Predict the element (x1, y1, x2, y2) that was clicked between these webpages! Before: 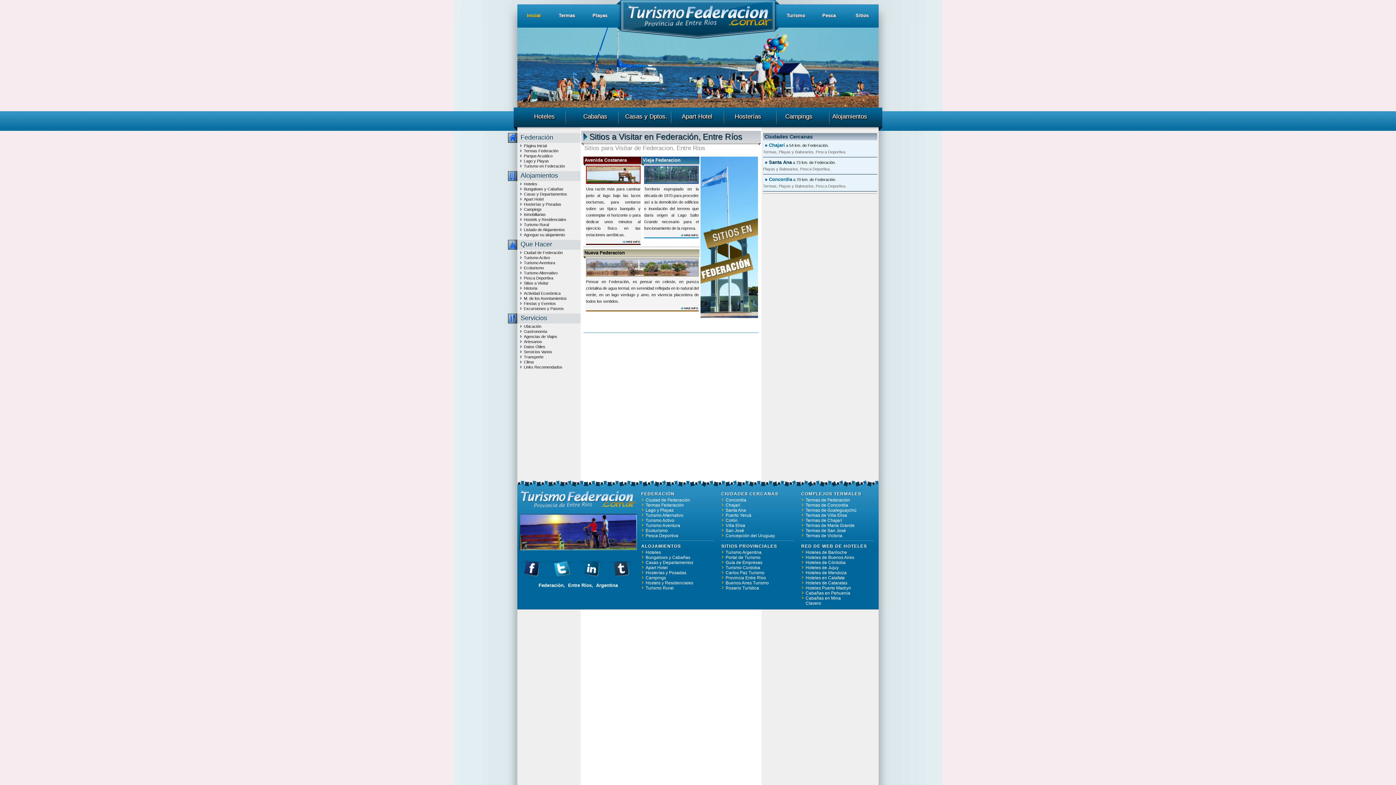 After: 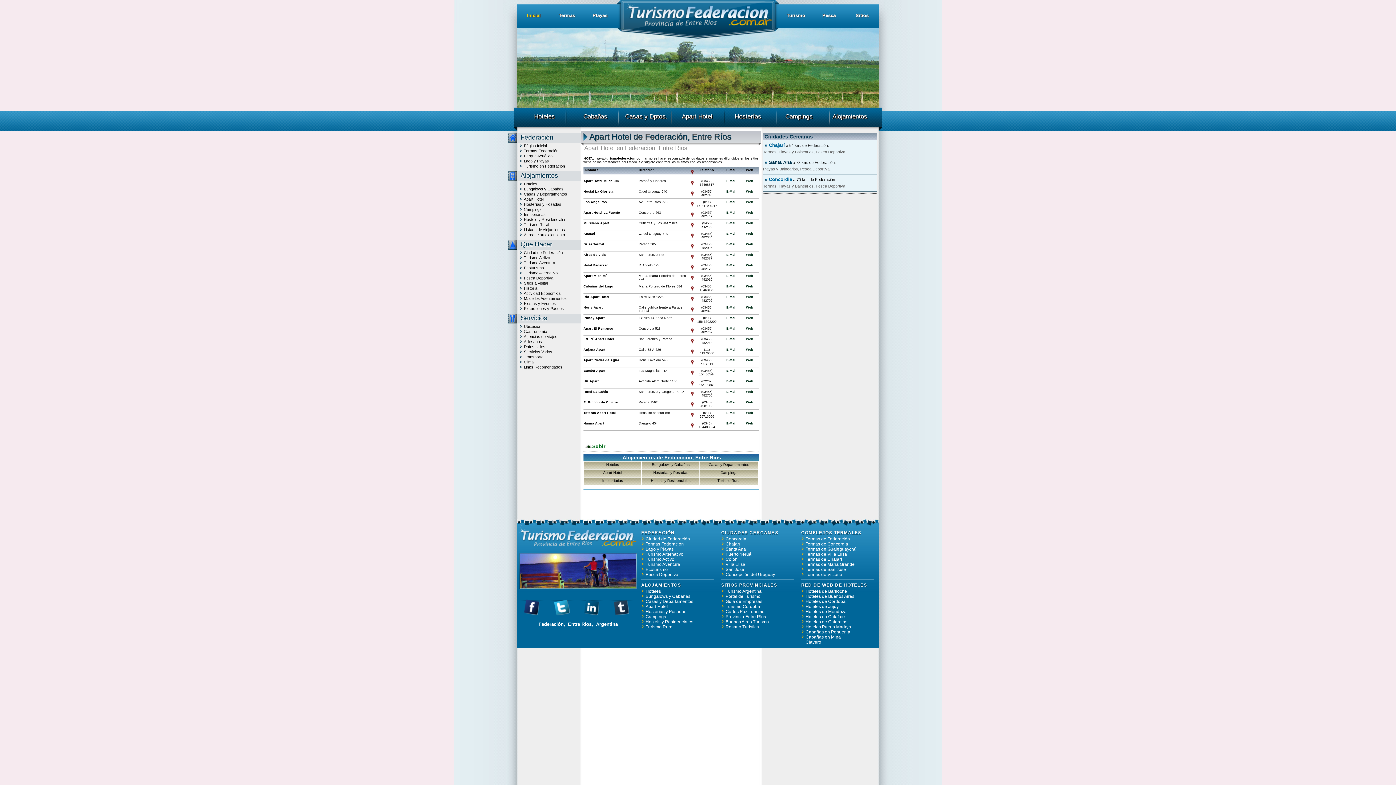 Action: bbox: (667, 113, 727, 120) label: Apart Hotel